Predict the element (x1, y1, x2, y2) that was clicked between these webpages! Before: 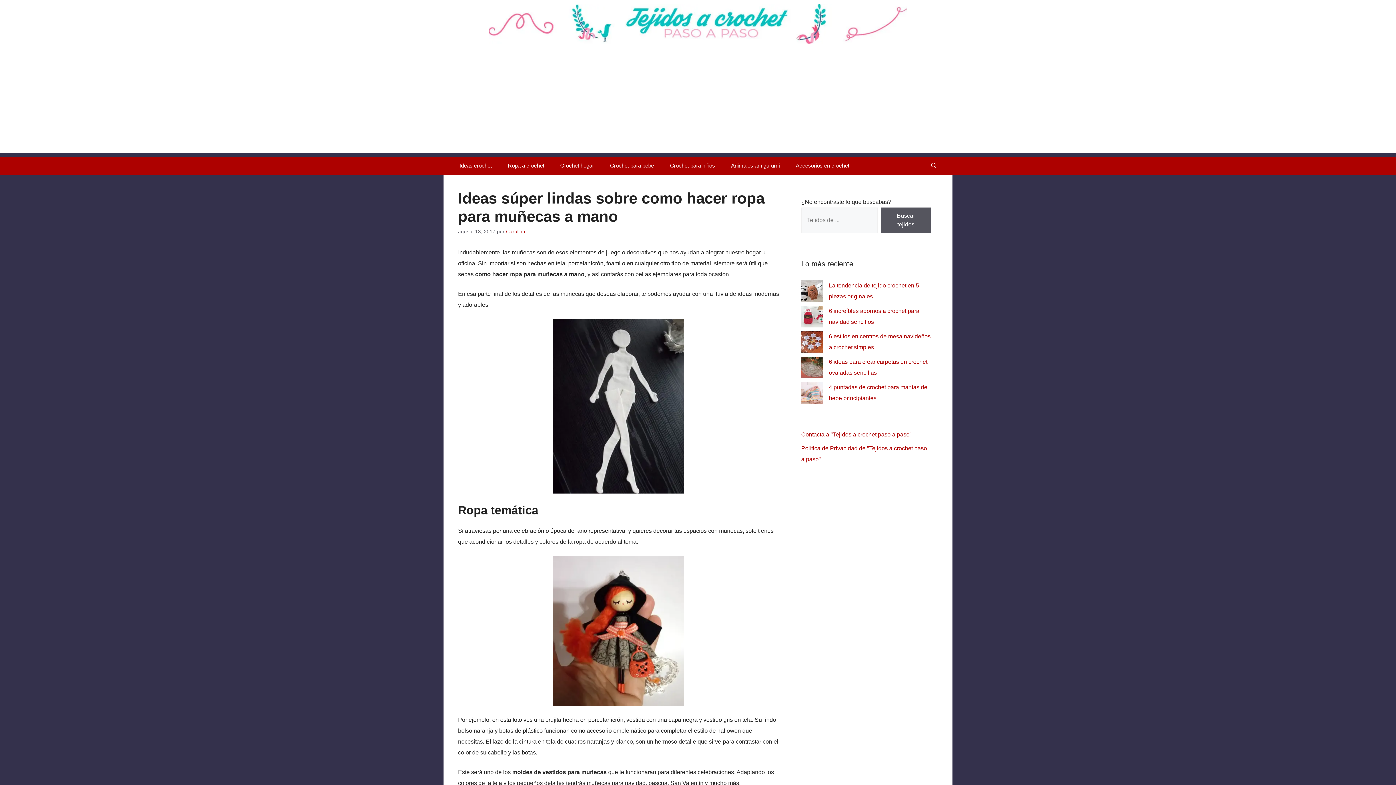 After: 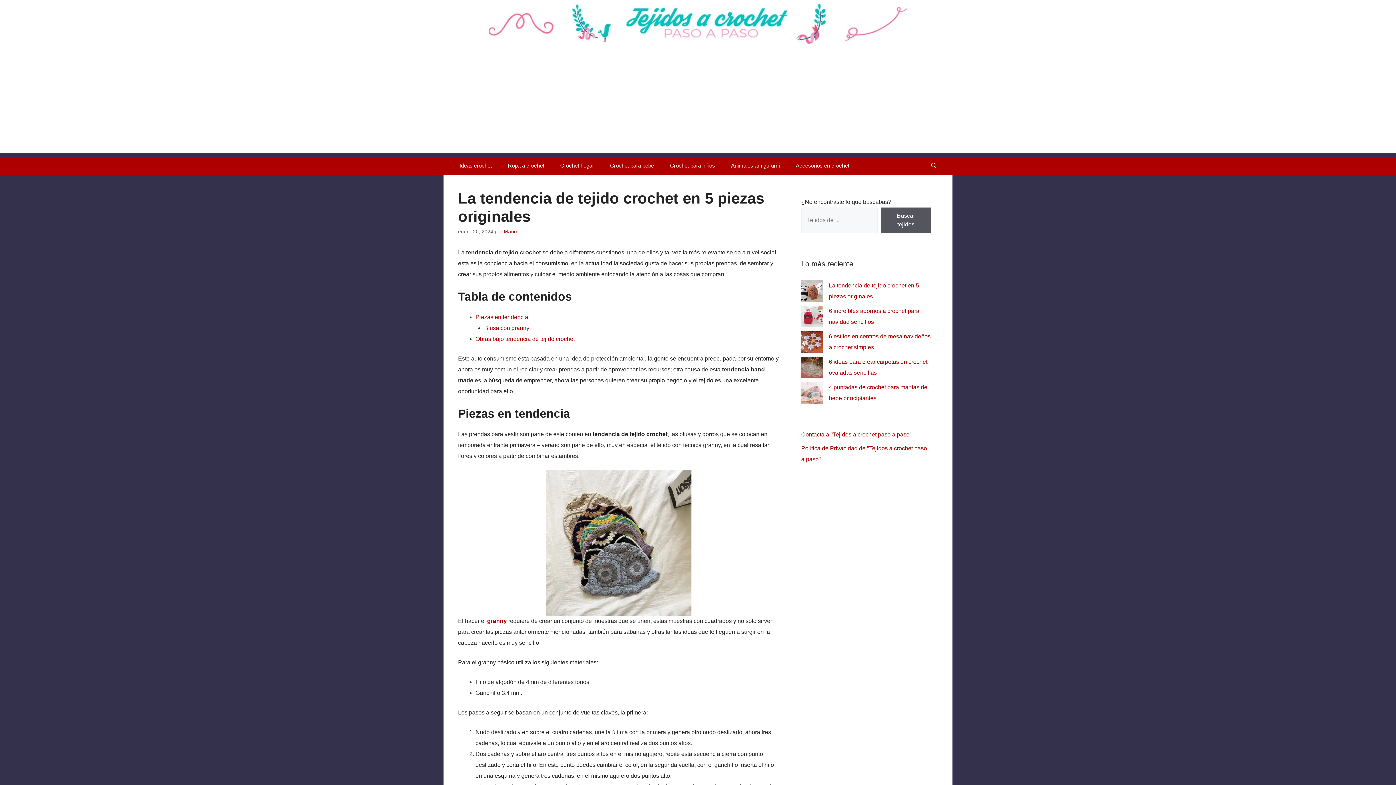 Action: bbox: (801, 280, 823, 305) label: La tendencia de tejido crochet en 5 piezas originales